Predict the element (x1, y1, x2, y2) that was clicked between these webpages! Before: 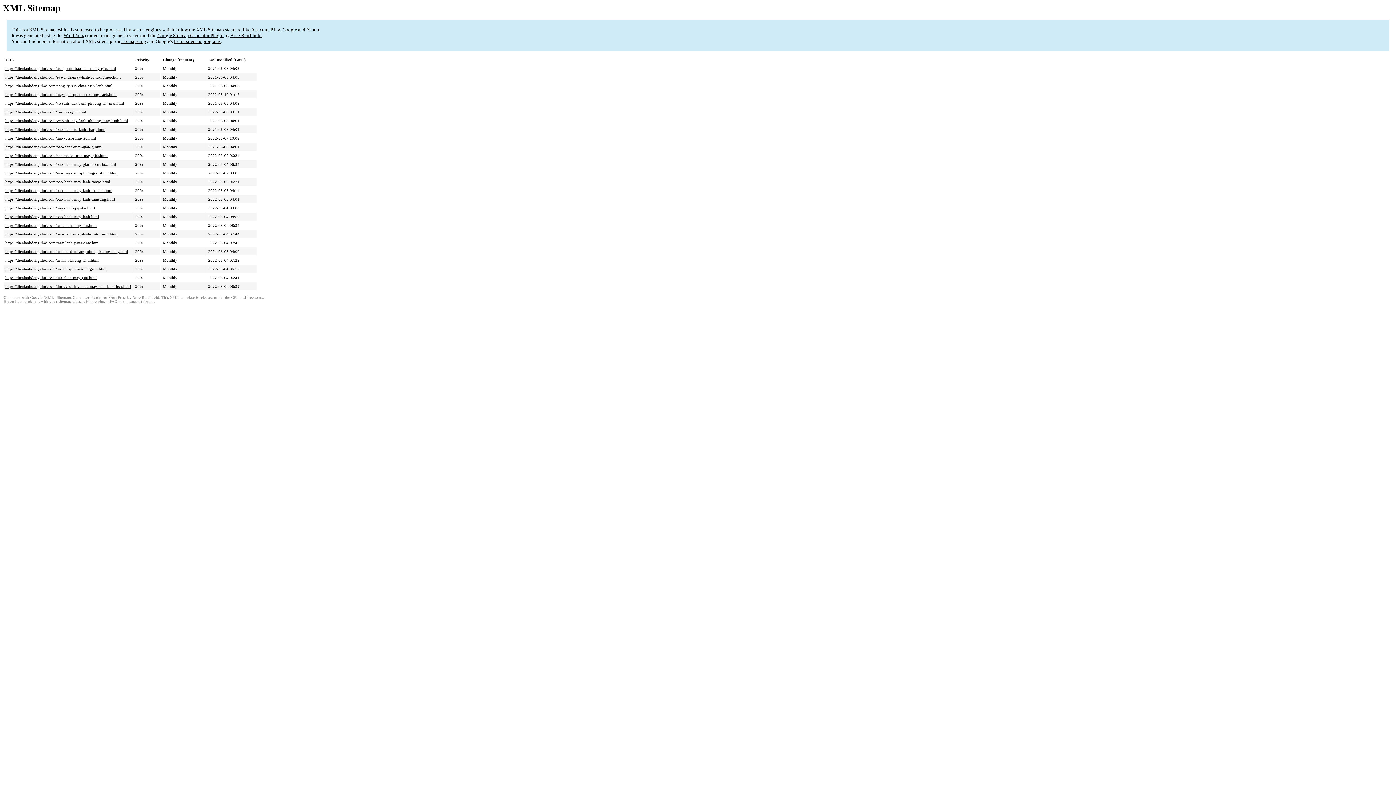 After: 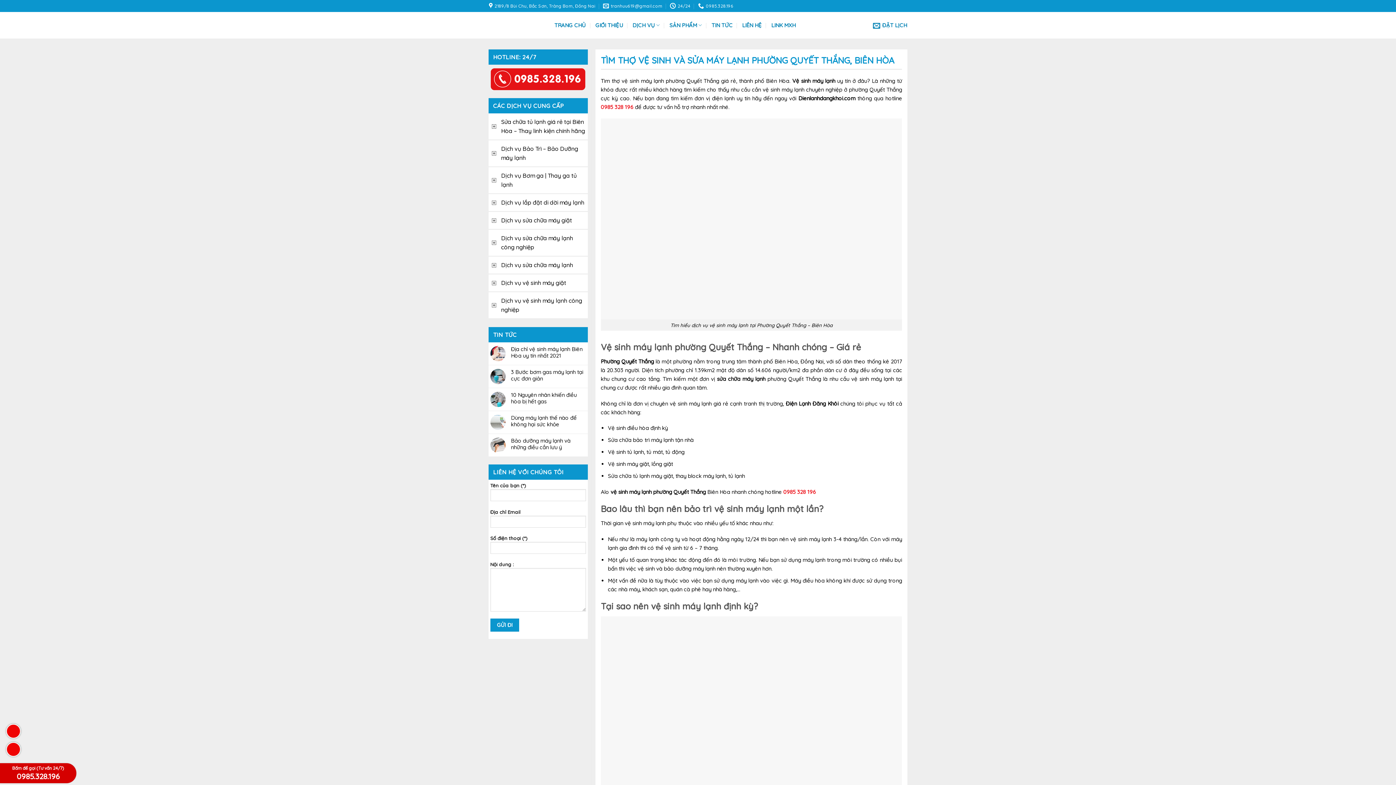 Action: label: https://dienlanhdangkhoi.com/tho-ve-sinh-va-sua-may-lanh-bien-hoa.html bbox: (5, 284, 130, 288)